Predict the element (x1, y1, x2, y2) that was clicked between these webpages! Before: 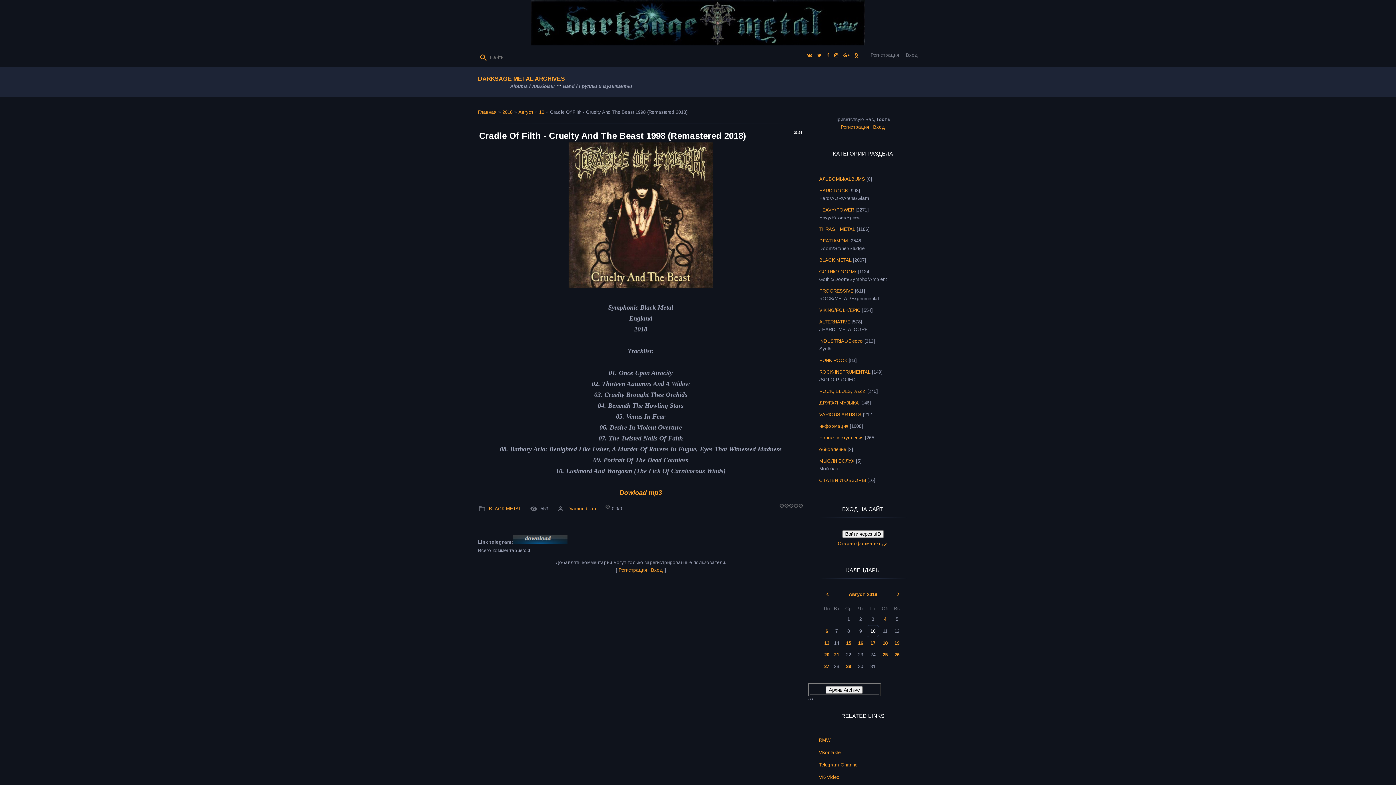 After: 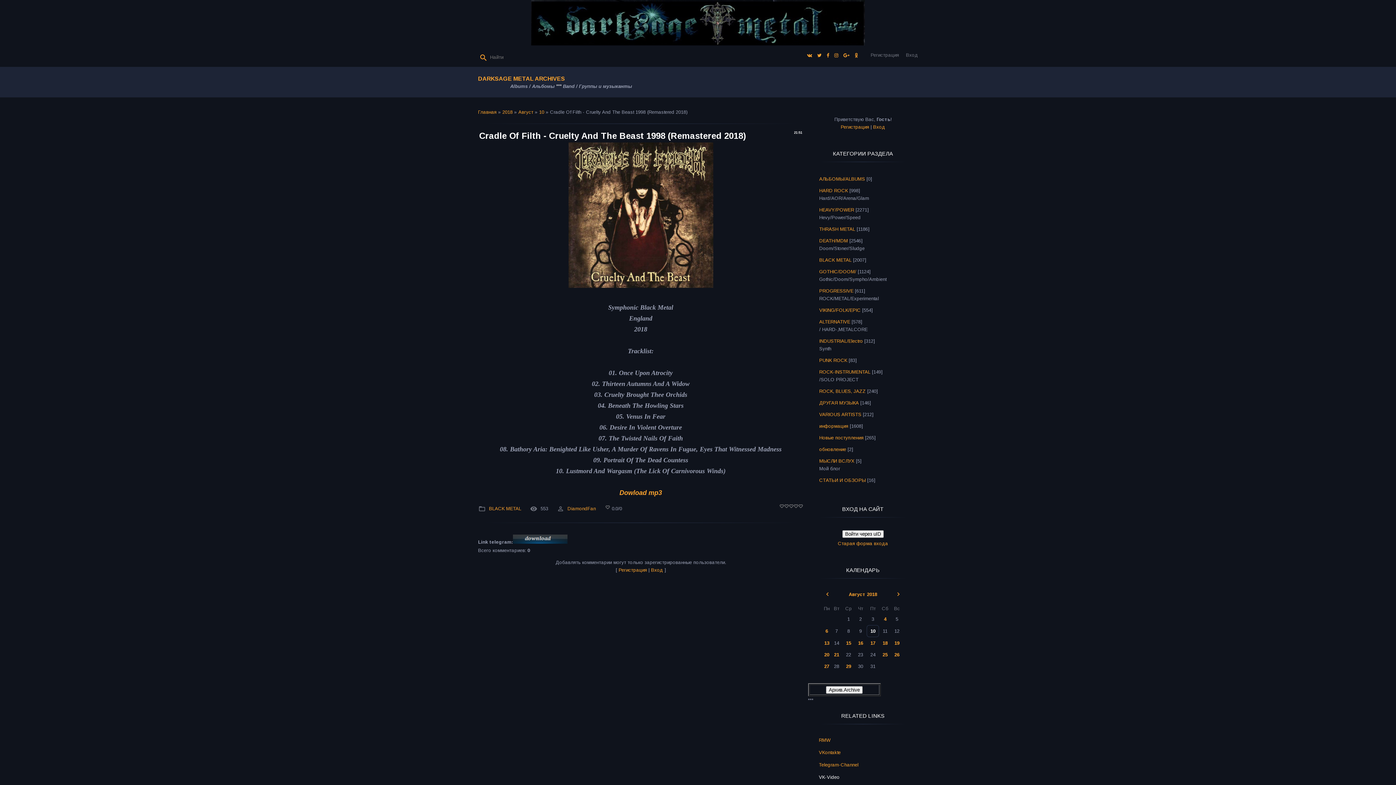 Action: bbox: (819, 774, 839, 780) label: VK-Video